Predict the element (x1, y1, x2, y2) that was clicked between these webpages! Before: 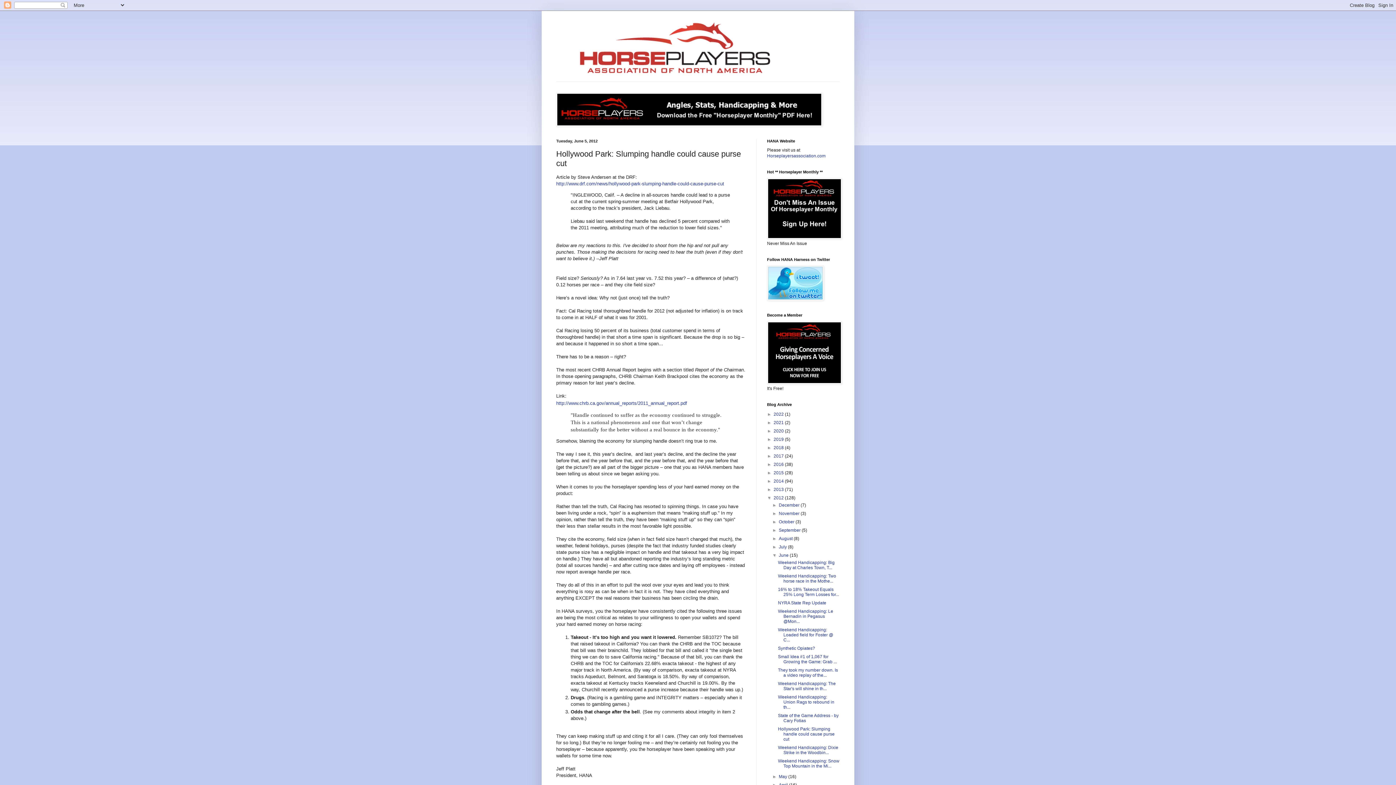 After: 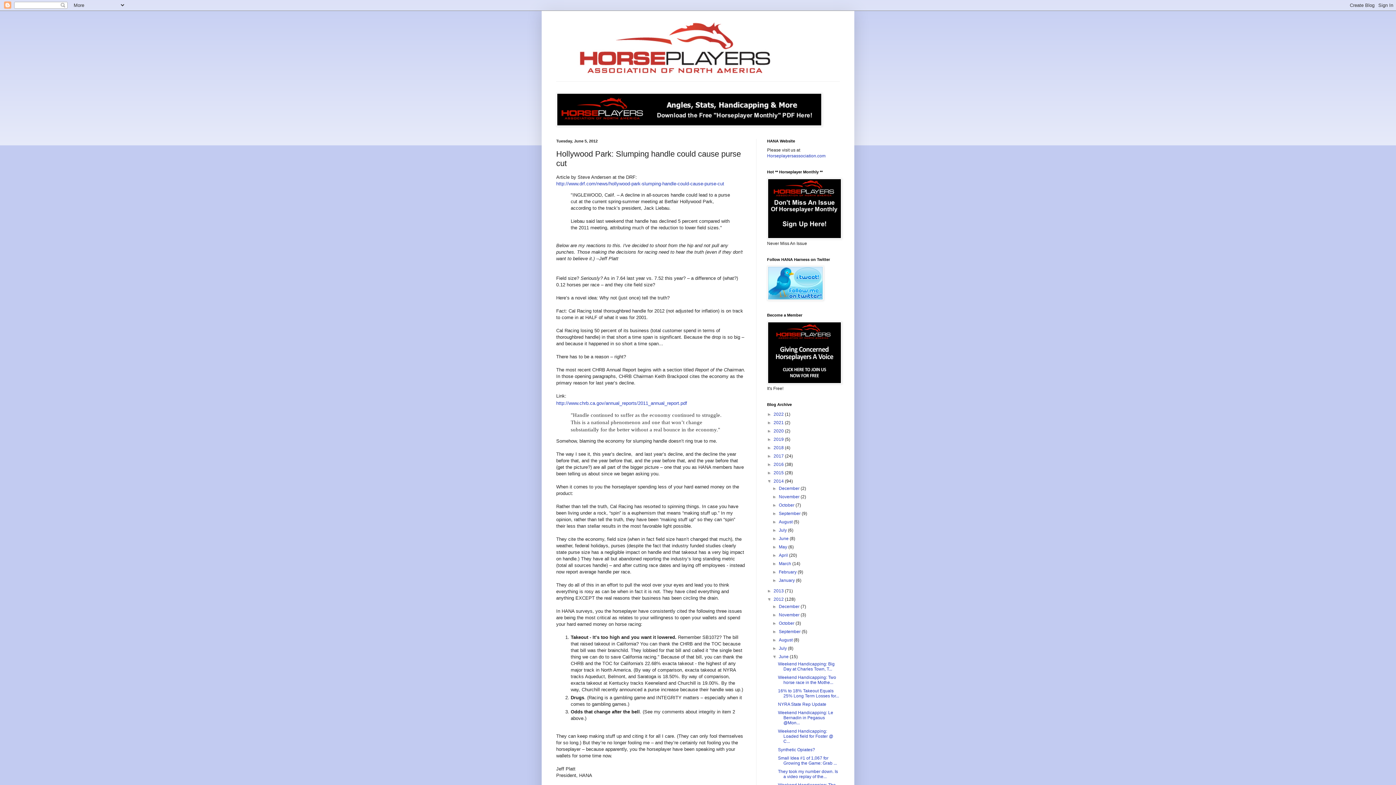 Action: label: ►   bbox: (767, 478, 773, 484)